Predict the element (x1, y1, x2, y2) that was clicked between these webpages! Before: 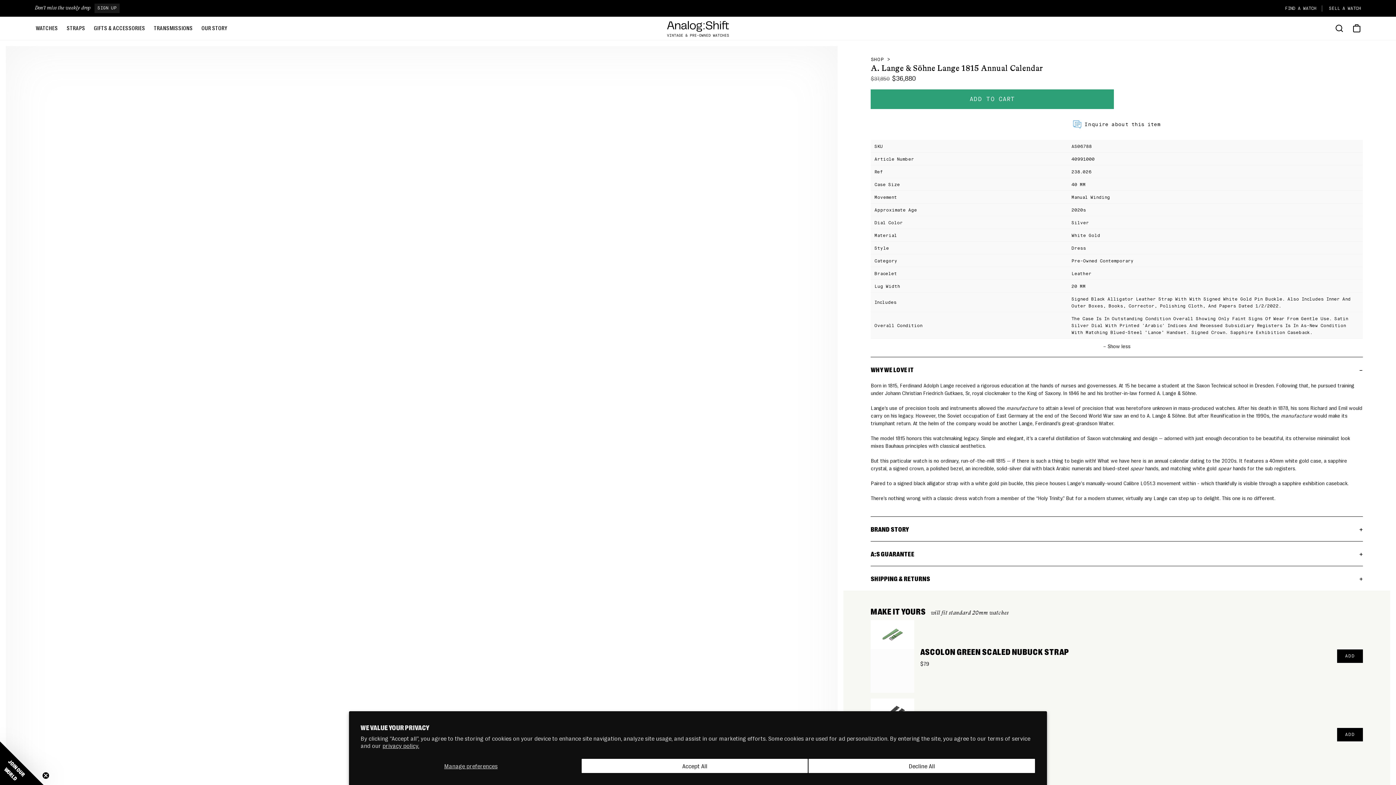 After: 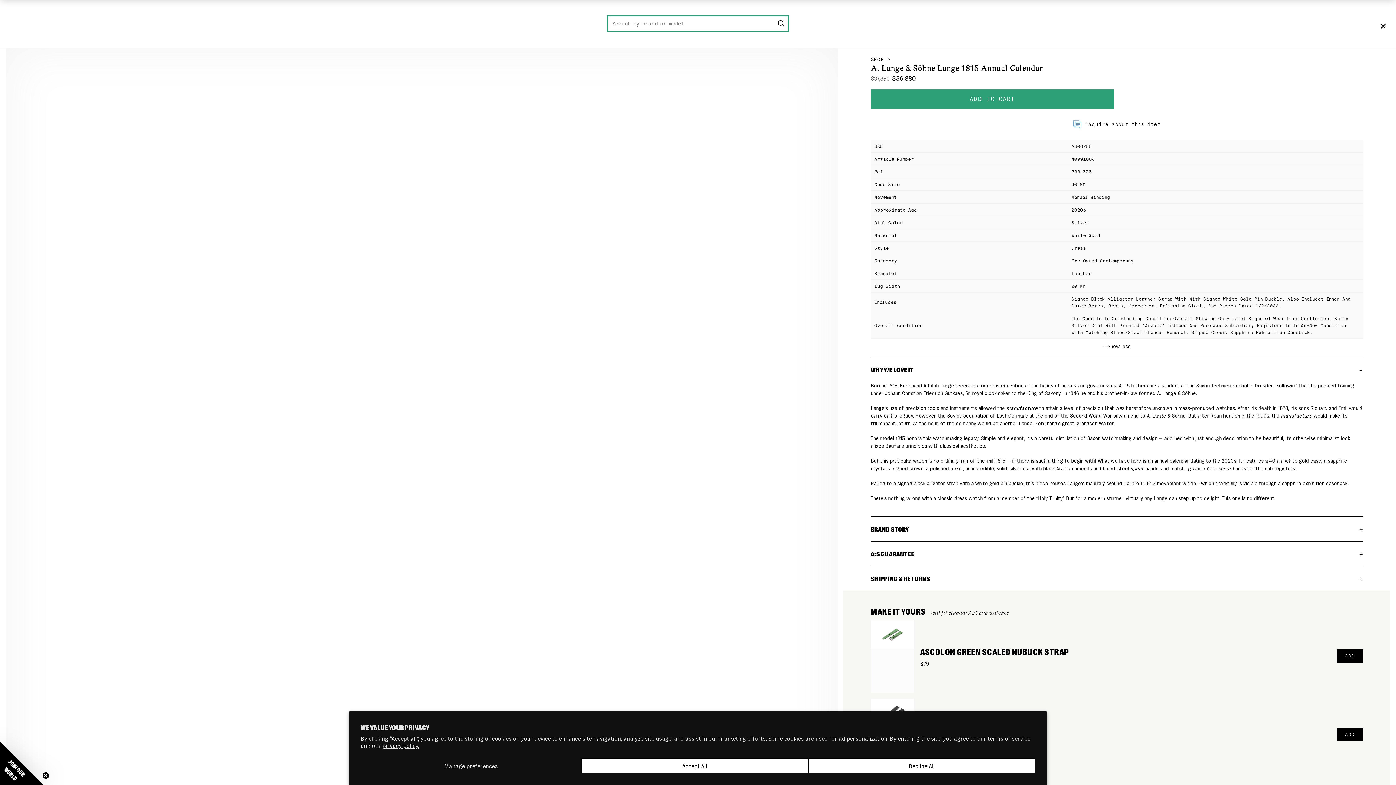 Action: bbox: (1335, 24, 1344, 32) label: Search